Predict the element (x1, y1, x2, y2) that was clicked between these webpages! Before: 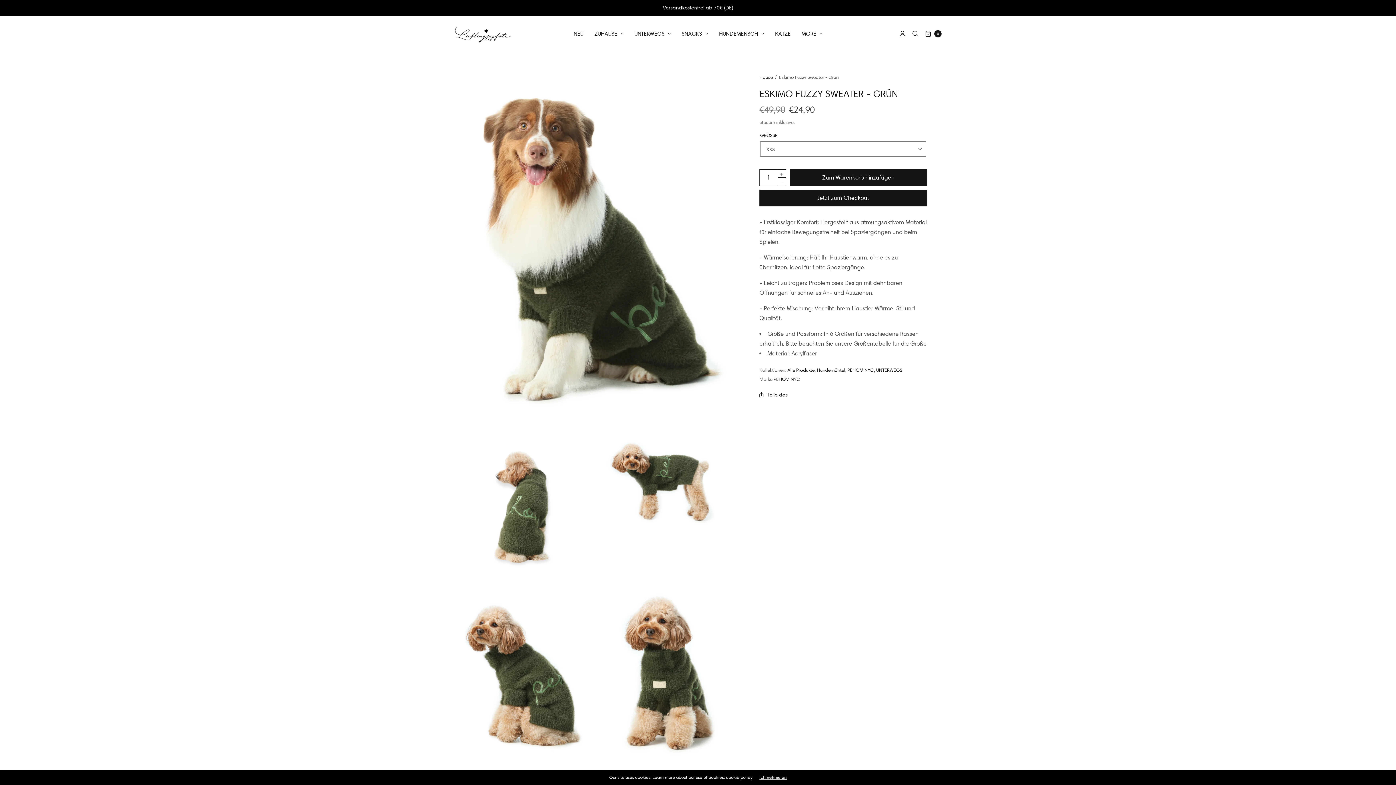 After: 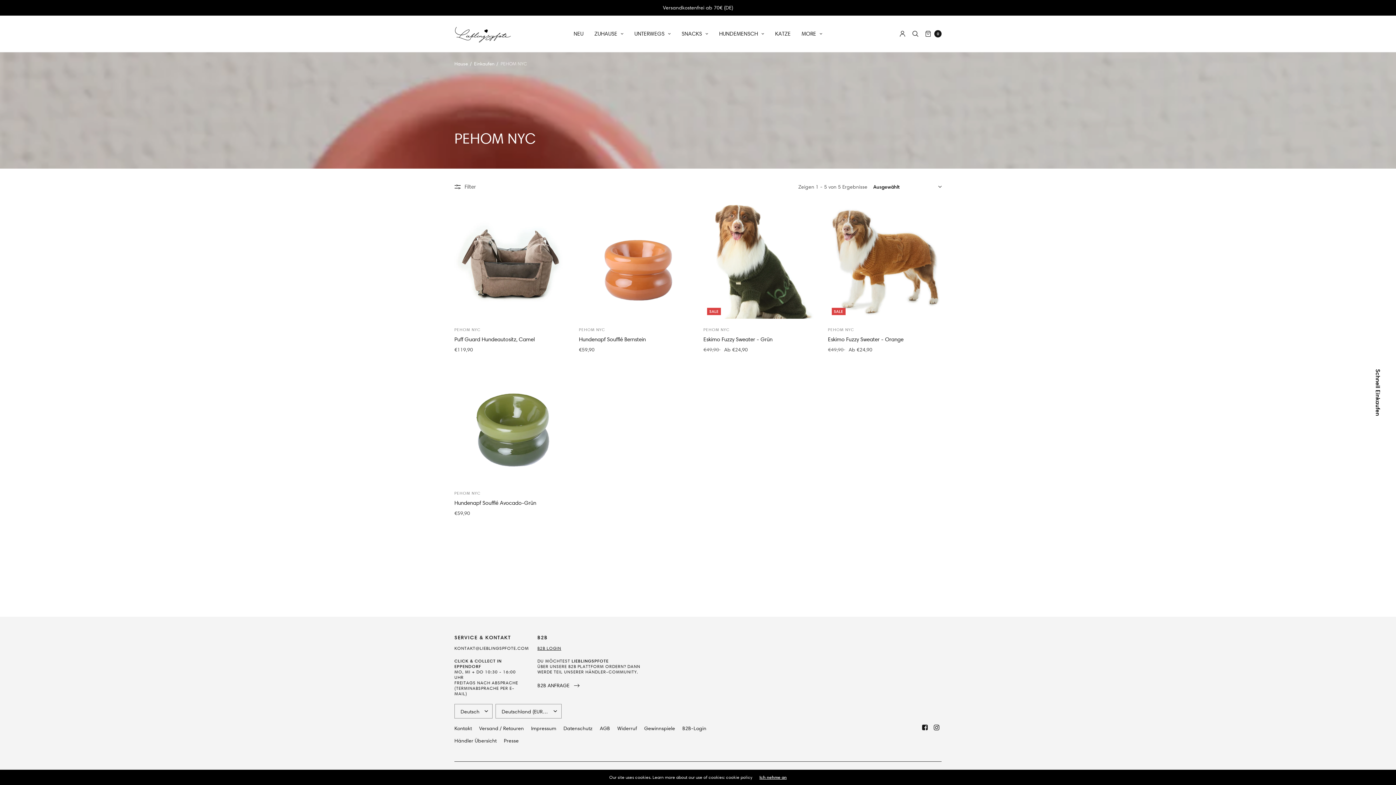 Action: bbox: (847, 367, 874, 373) label: PEHOM NYC